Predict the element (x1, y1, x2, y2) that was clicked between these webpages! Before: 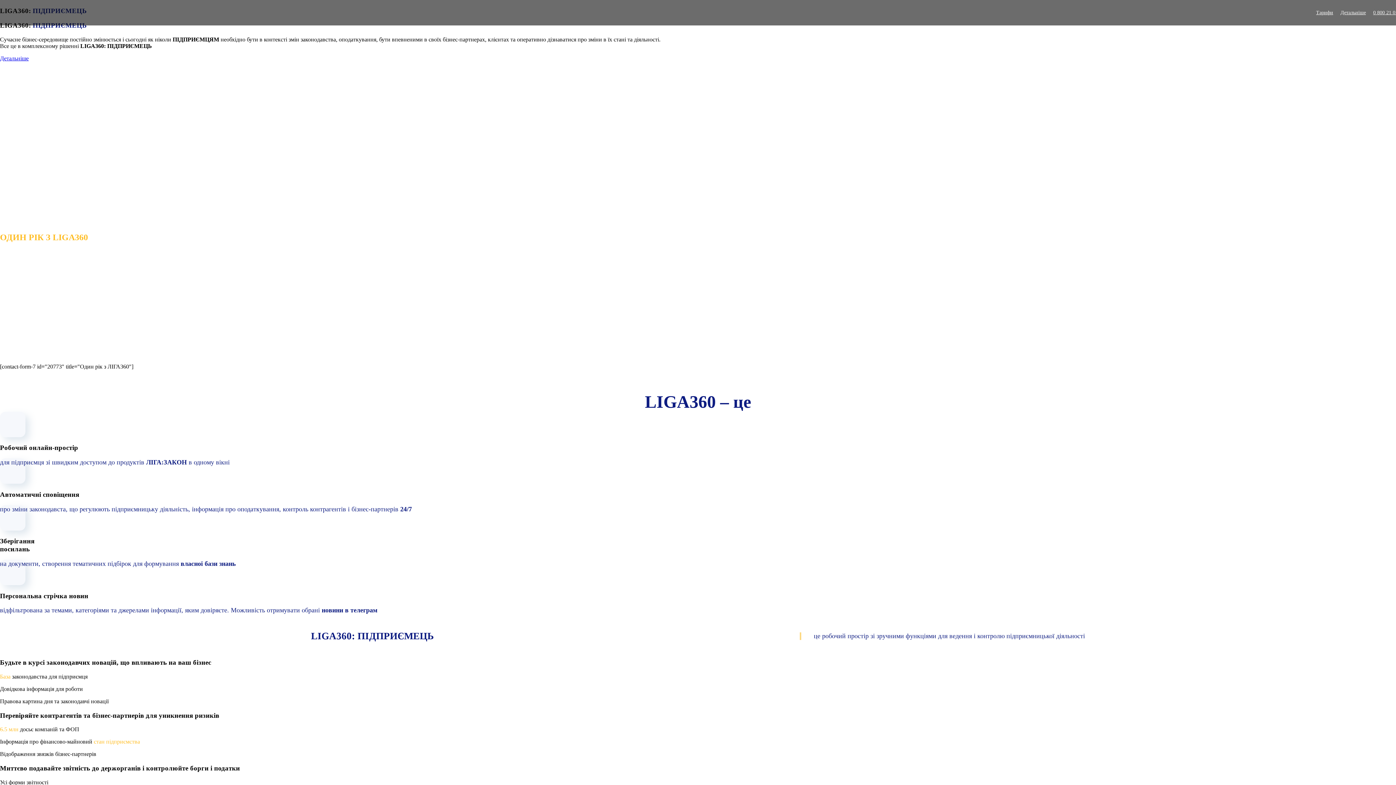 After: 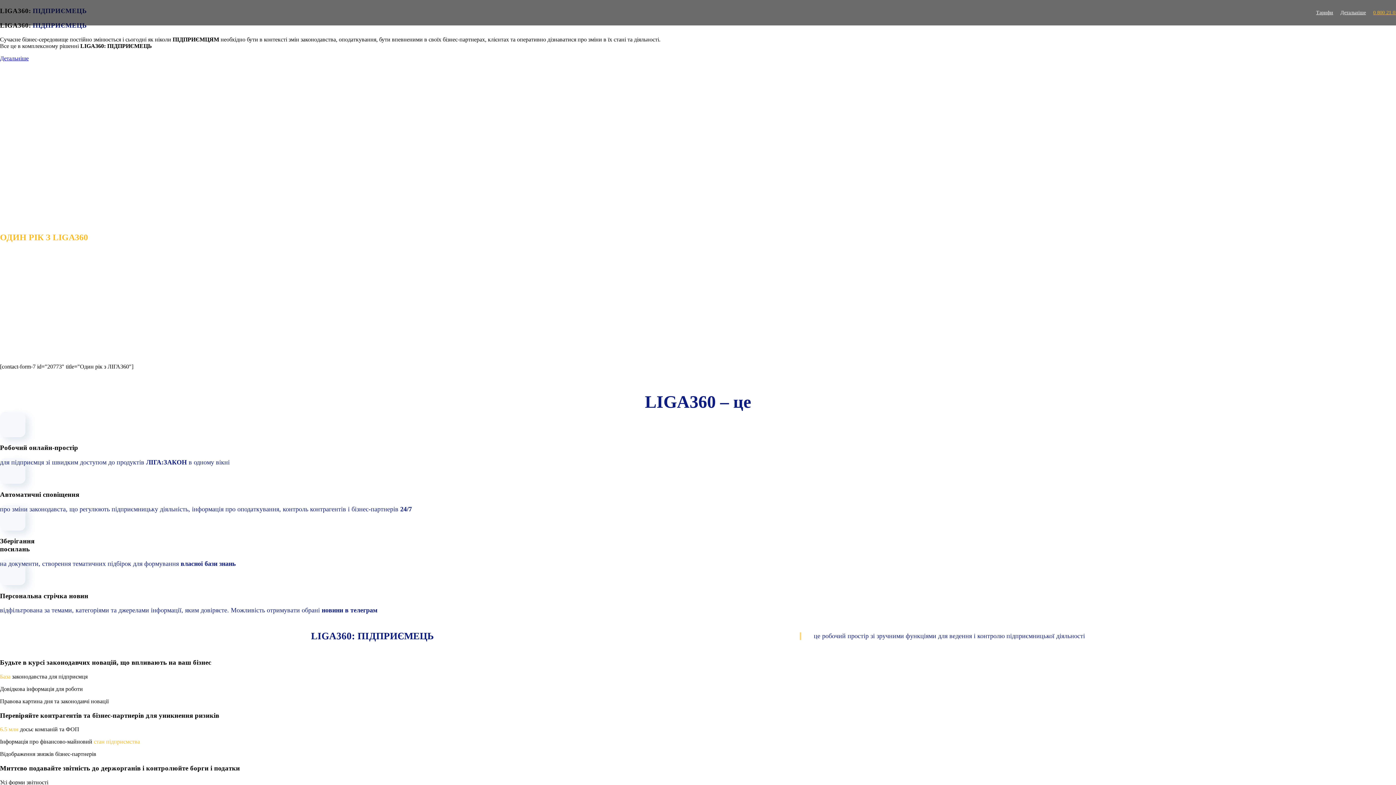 Action: bbox: (1373, 9, 1404, 16) label: 0 800 21 01 02